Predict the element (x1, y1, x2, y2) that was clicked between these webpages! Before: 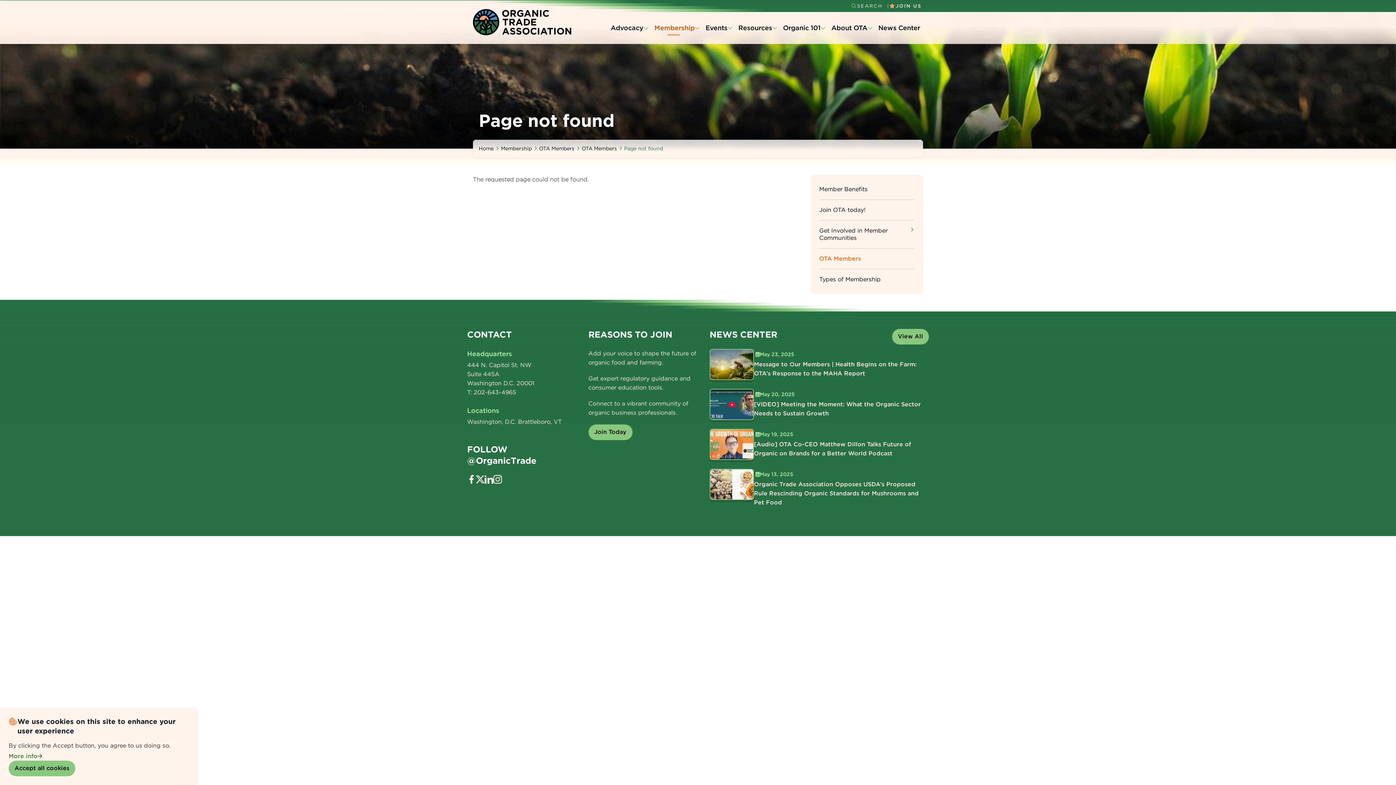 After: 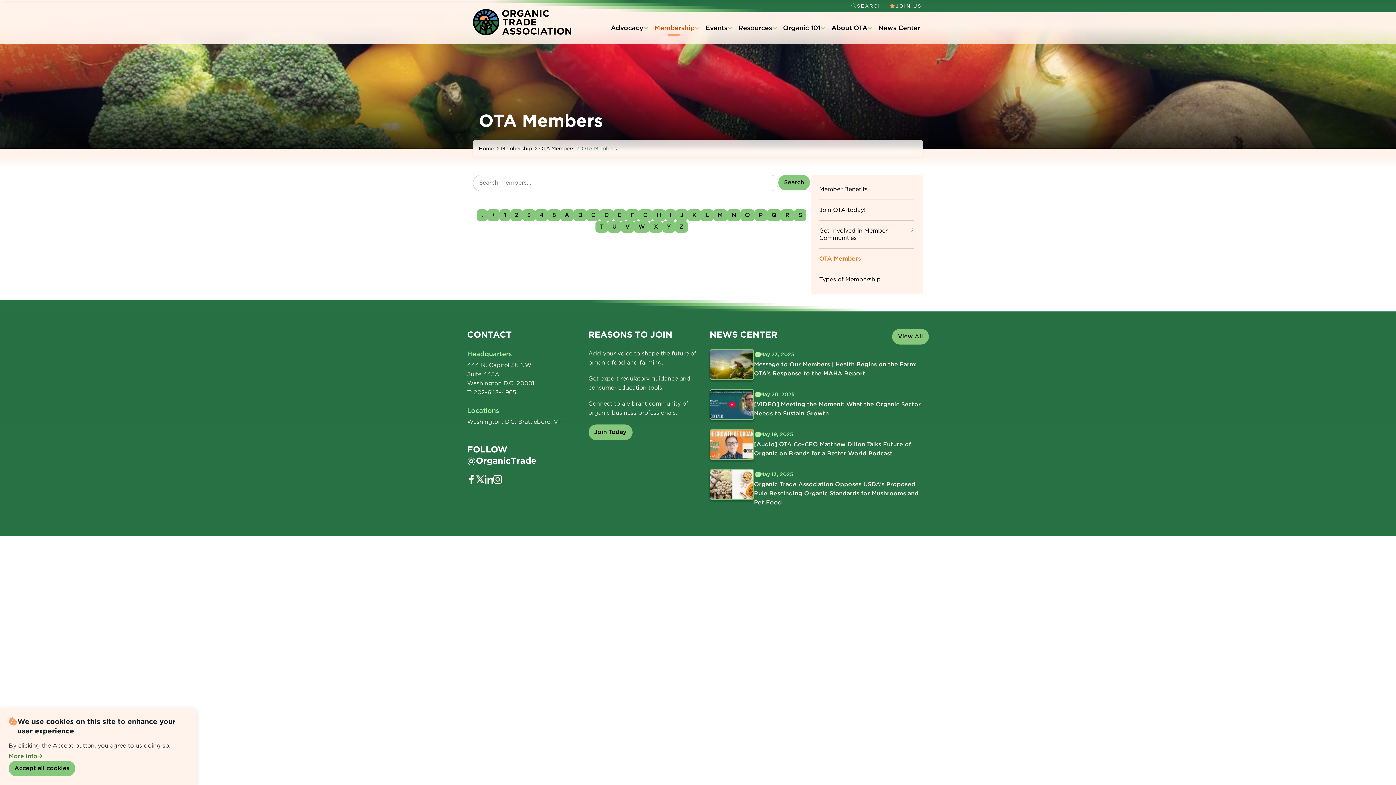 Action: bbox: (581, 145, 617, 151) label: OTA Members